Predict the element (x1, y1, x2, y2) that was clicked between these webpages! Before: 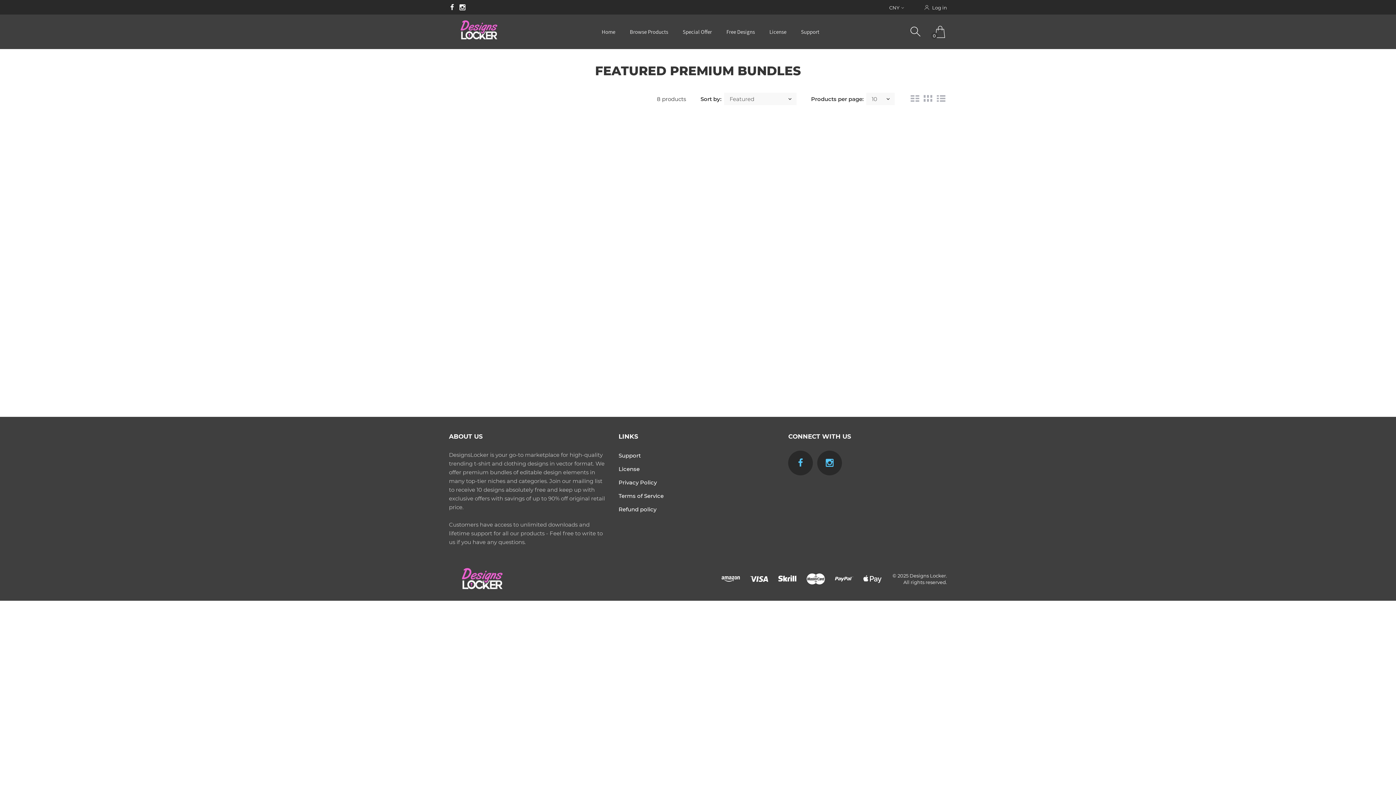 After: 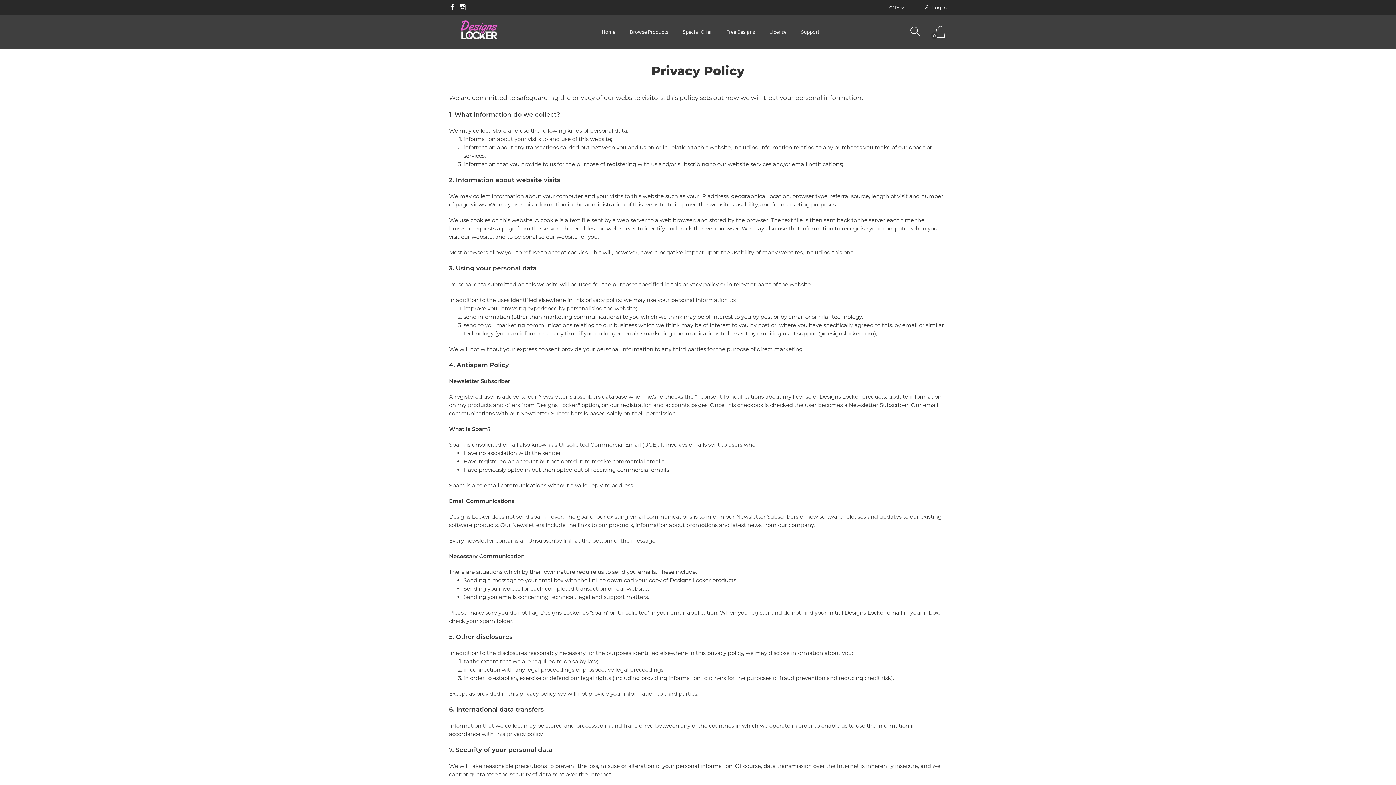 Action: label: Privacy Policy bbox: (618, 477, 656, 487)